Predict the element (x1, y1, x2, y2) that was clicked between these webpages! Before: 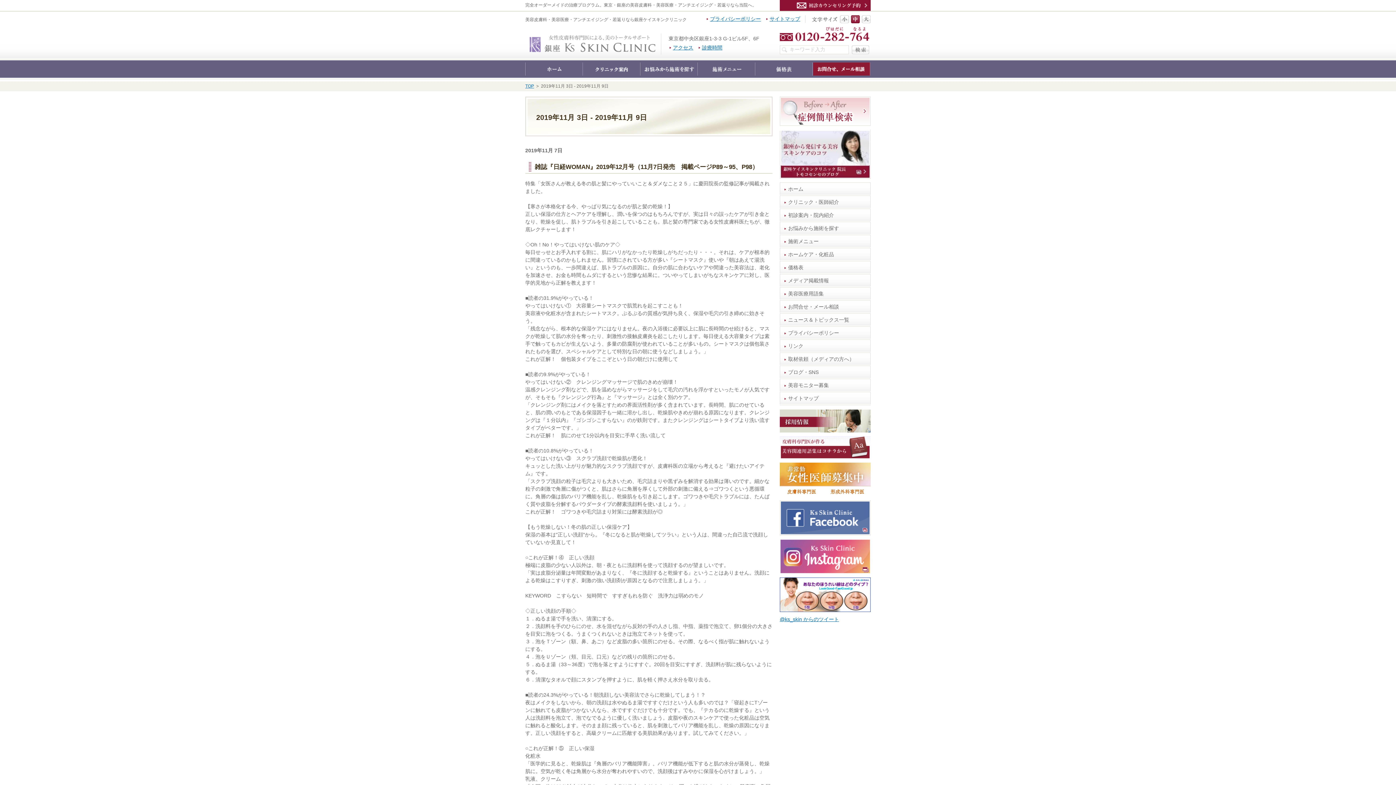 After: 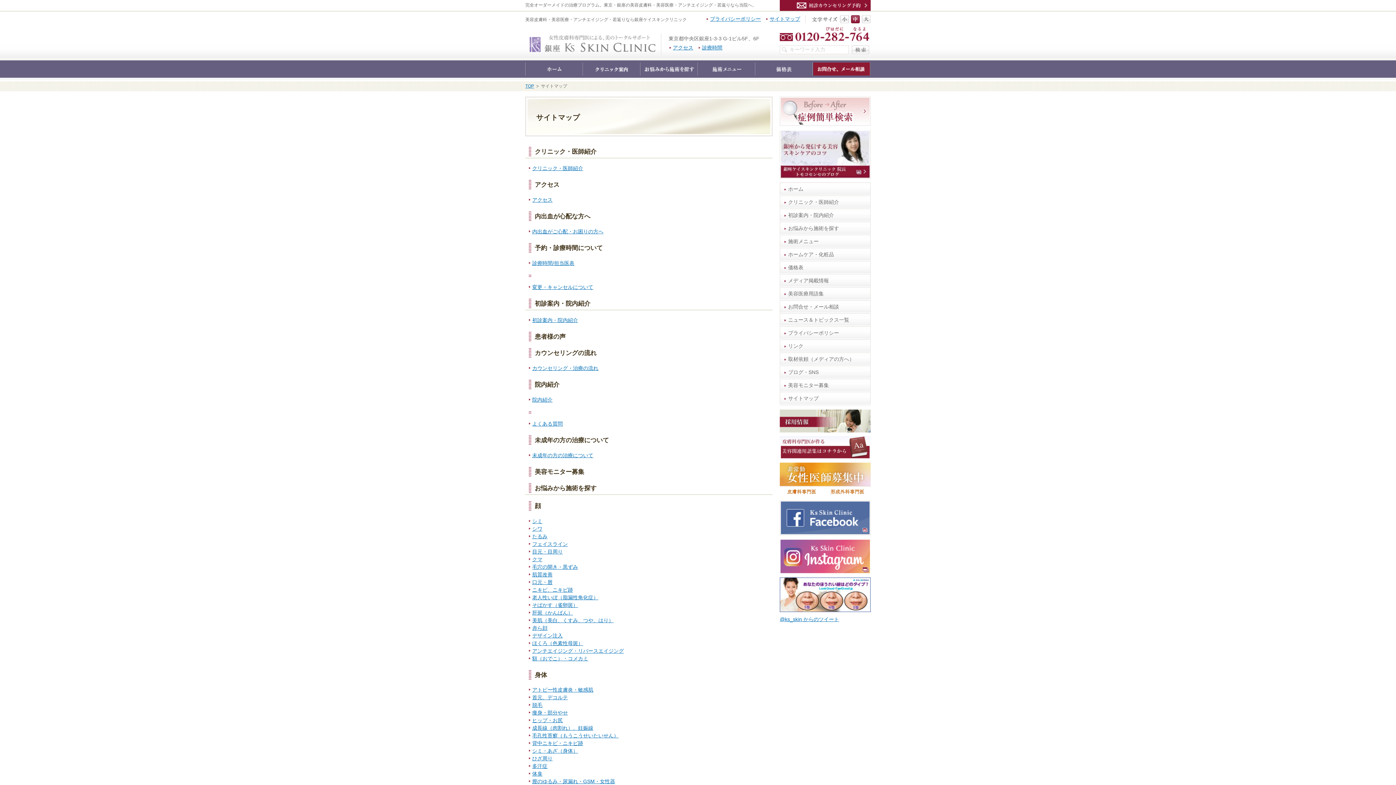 Action: bbox: (765, 16, 800, 21) label: サイトマップ